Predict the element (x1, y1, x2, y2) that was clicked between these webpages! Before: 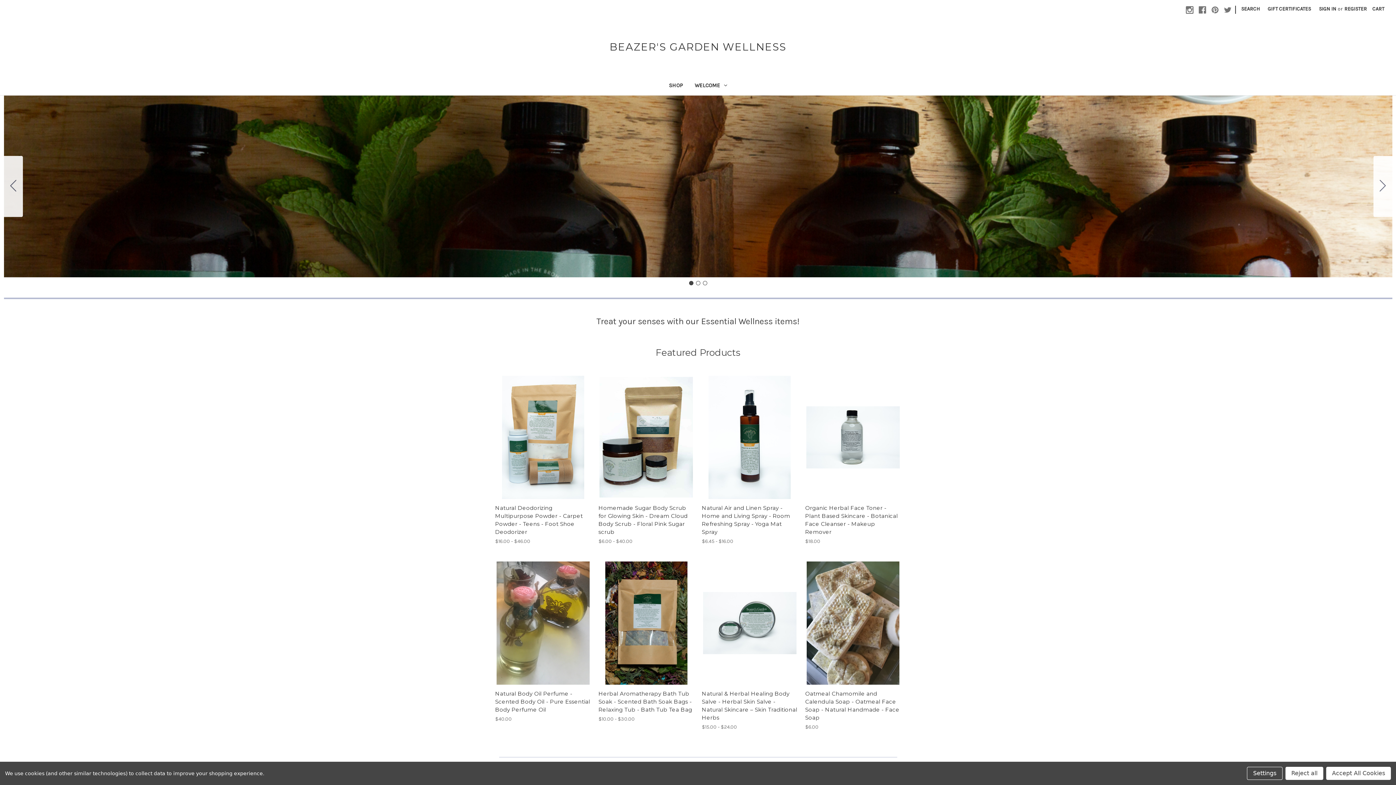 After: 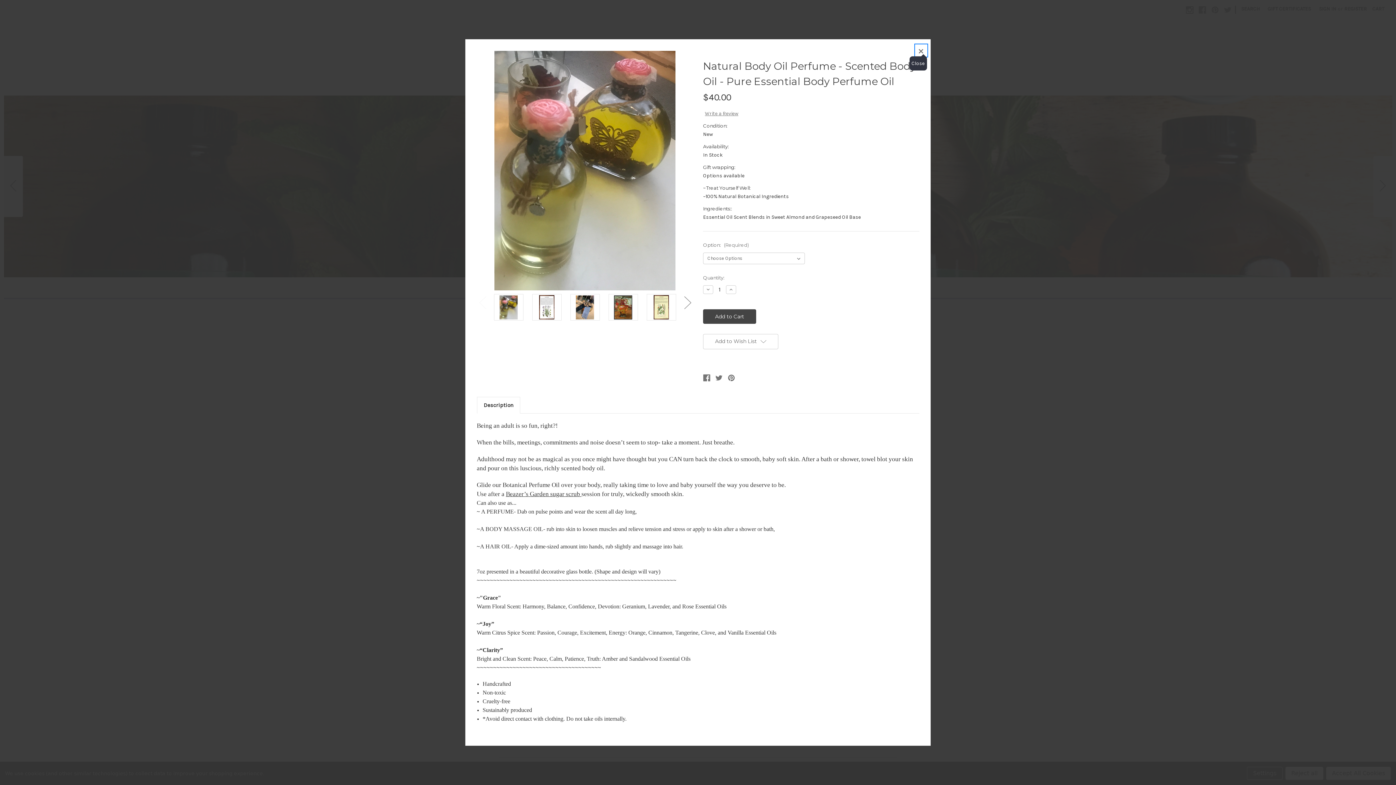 Action: bbox: (516, 611, 557, 622) label: Quick view